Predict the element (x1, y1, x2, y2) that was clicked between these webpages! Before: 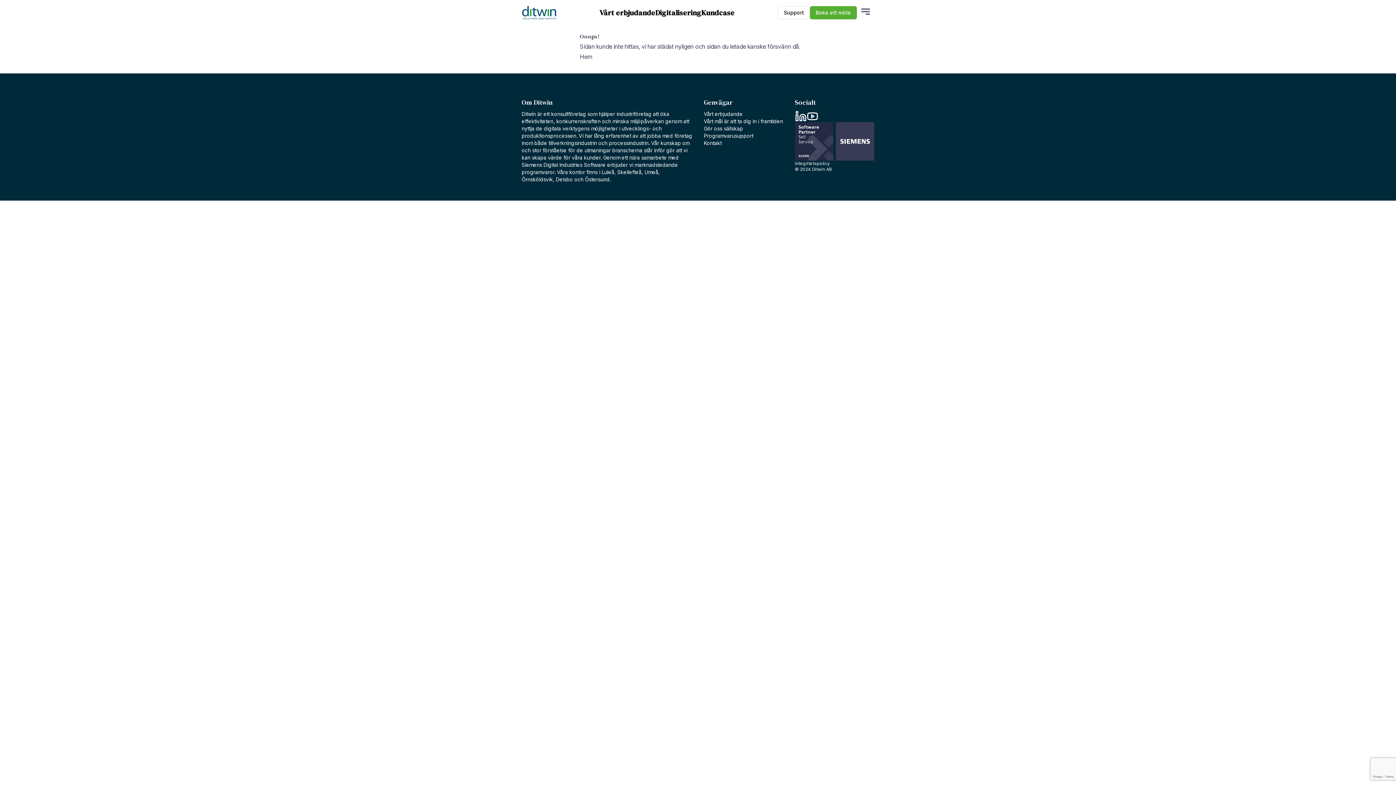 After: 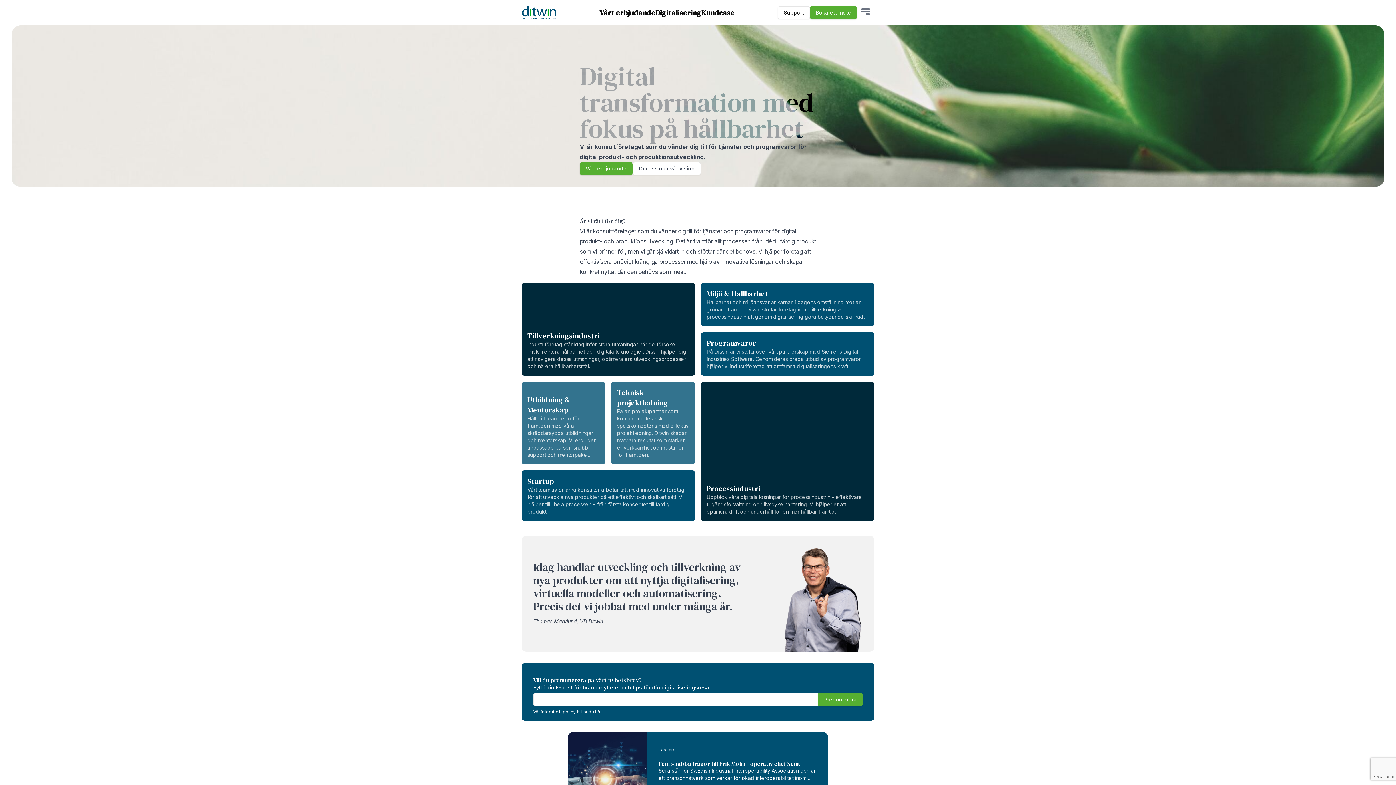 Action: bbox: (580, 51, 816, 61) label: Hem